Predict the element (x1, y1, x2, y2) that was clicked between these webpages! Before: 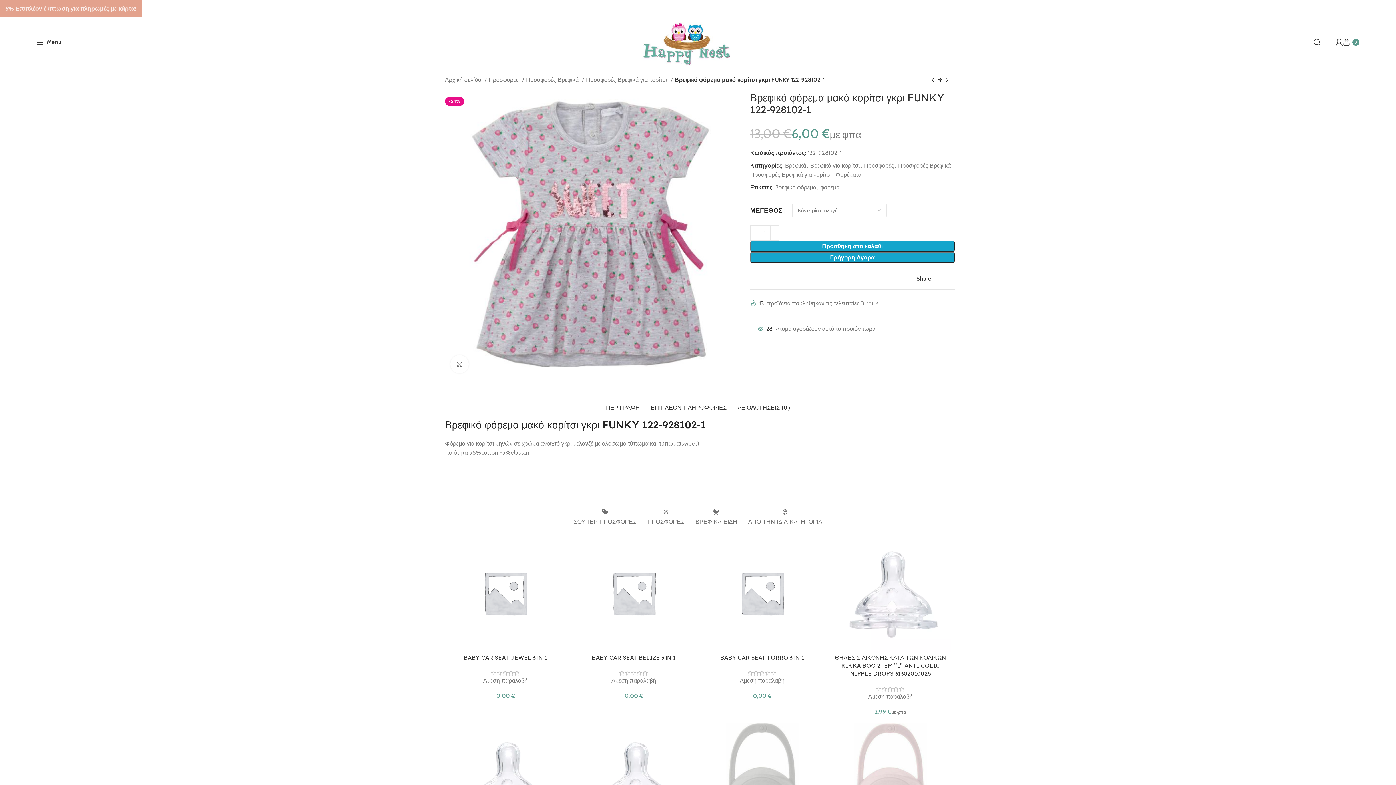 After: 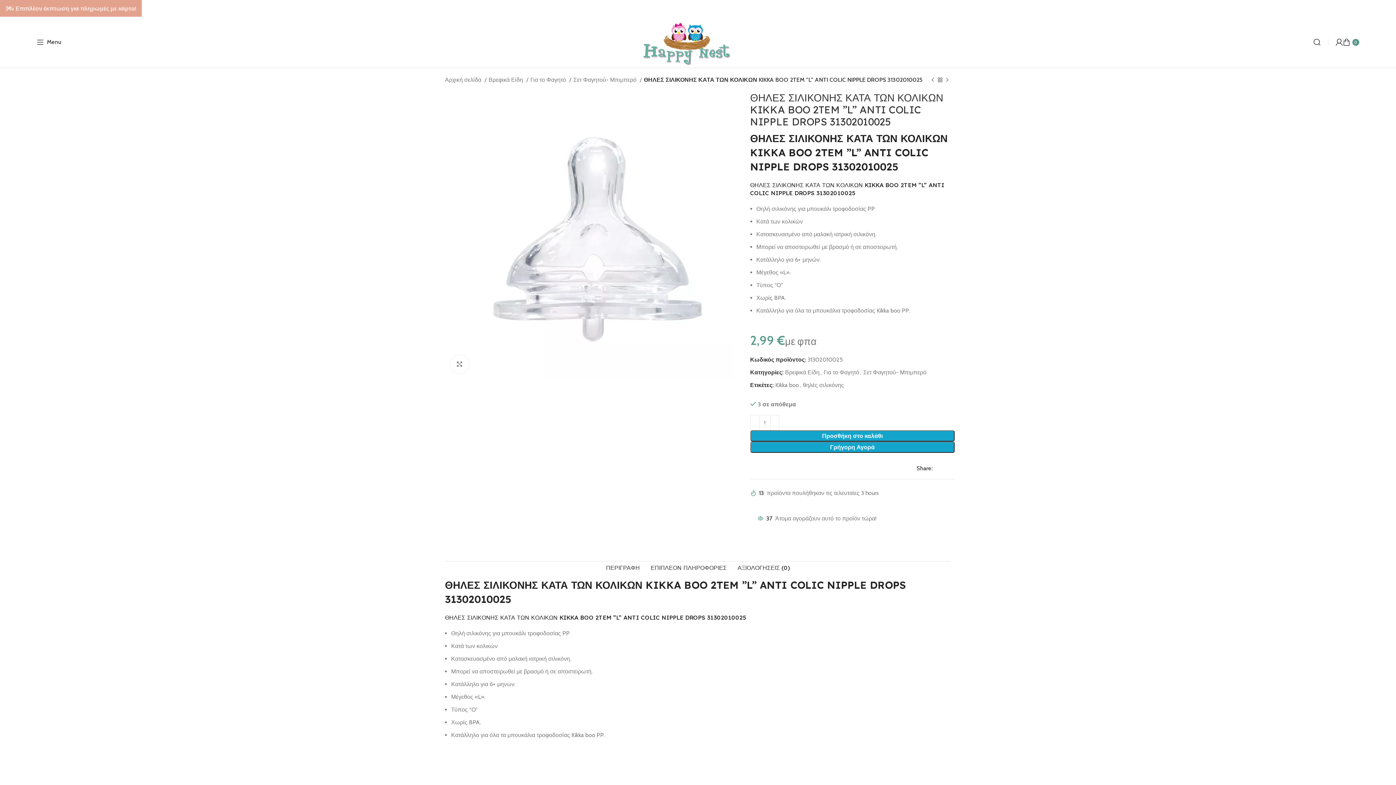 Action: bbox: (830, 532, 951, 653)